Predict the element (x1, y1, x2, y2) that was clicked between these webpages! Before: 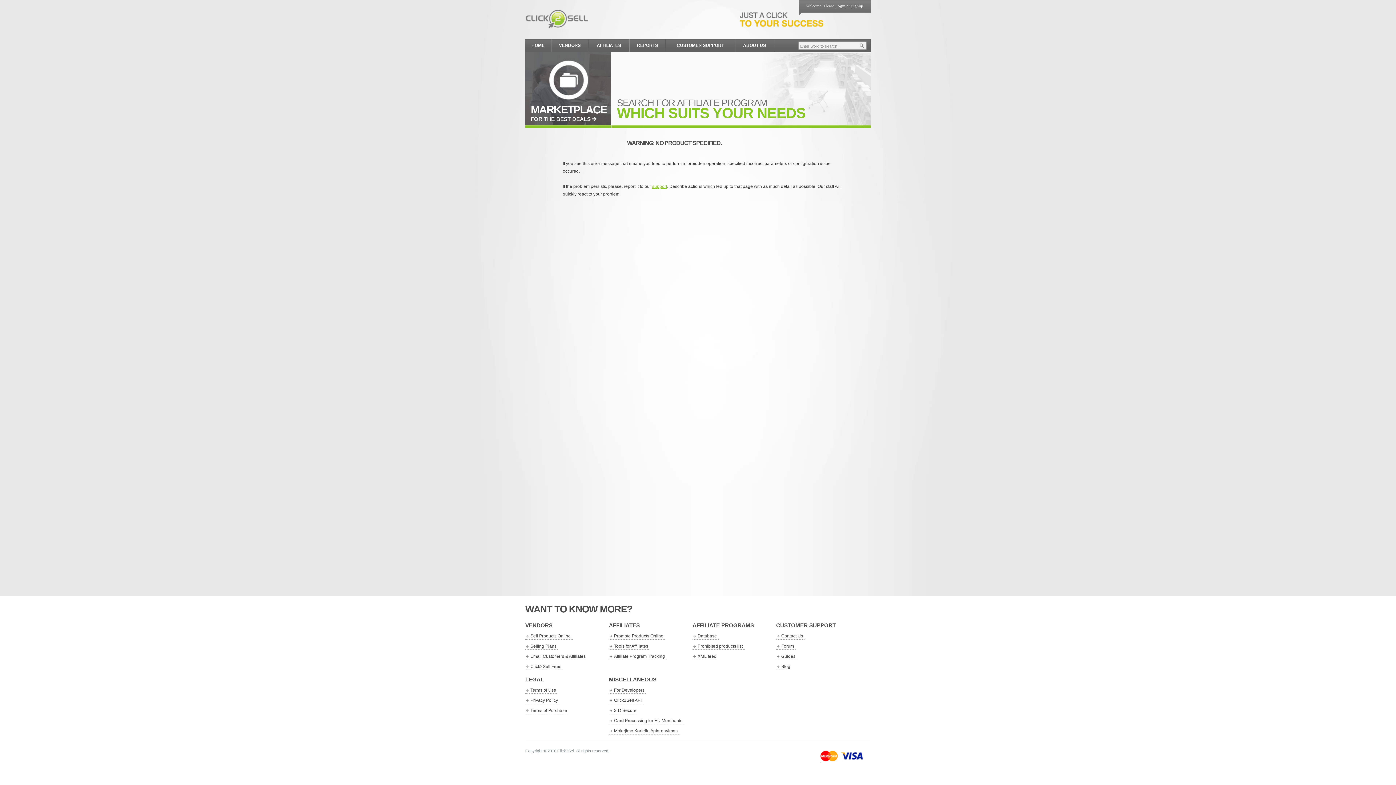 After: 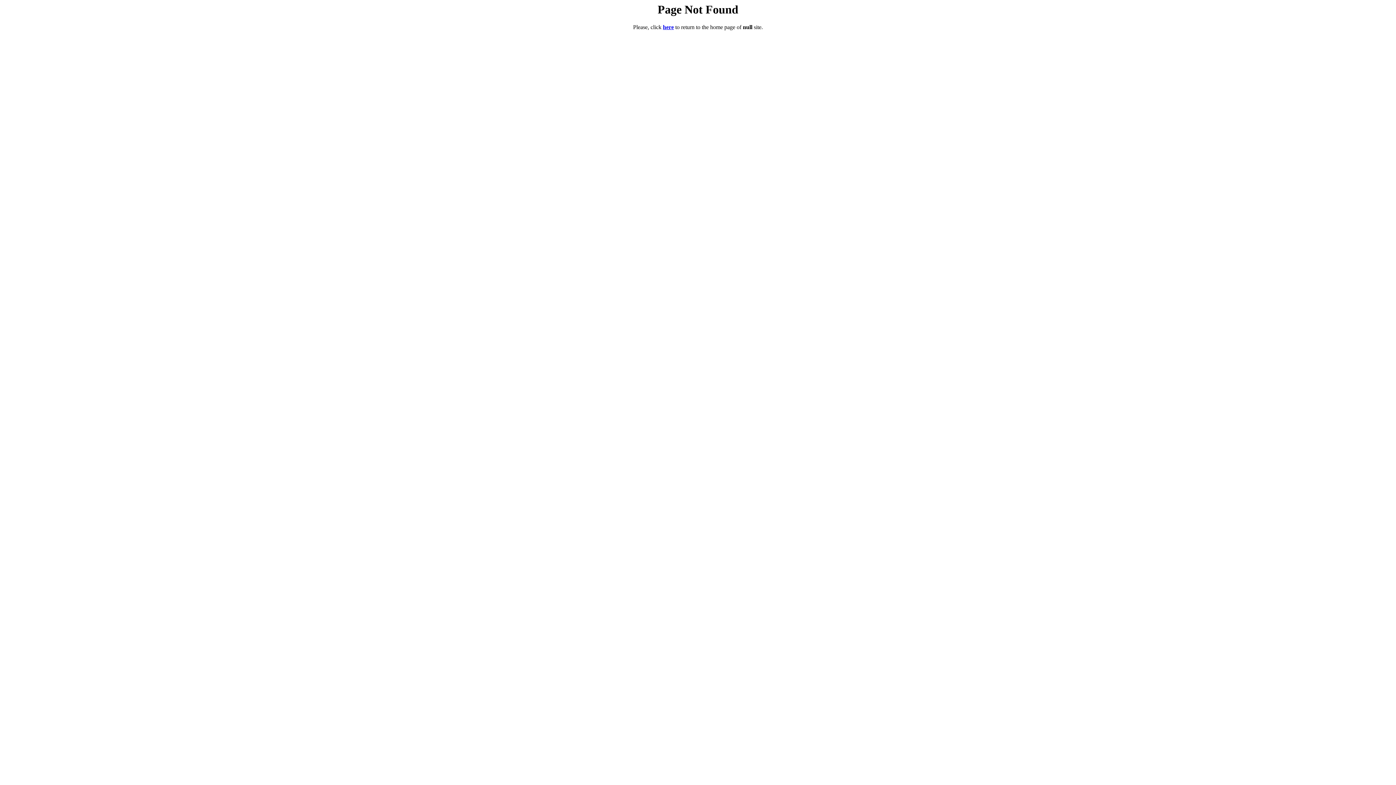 Action: bbox: (776, 644, 796, 650) label: Forum